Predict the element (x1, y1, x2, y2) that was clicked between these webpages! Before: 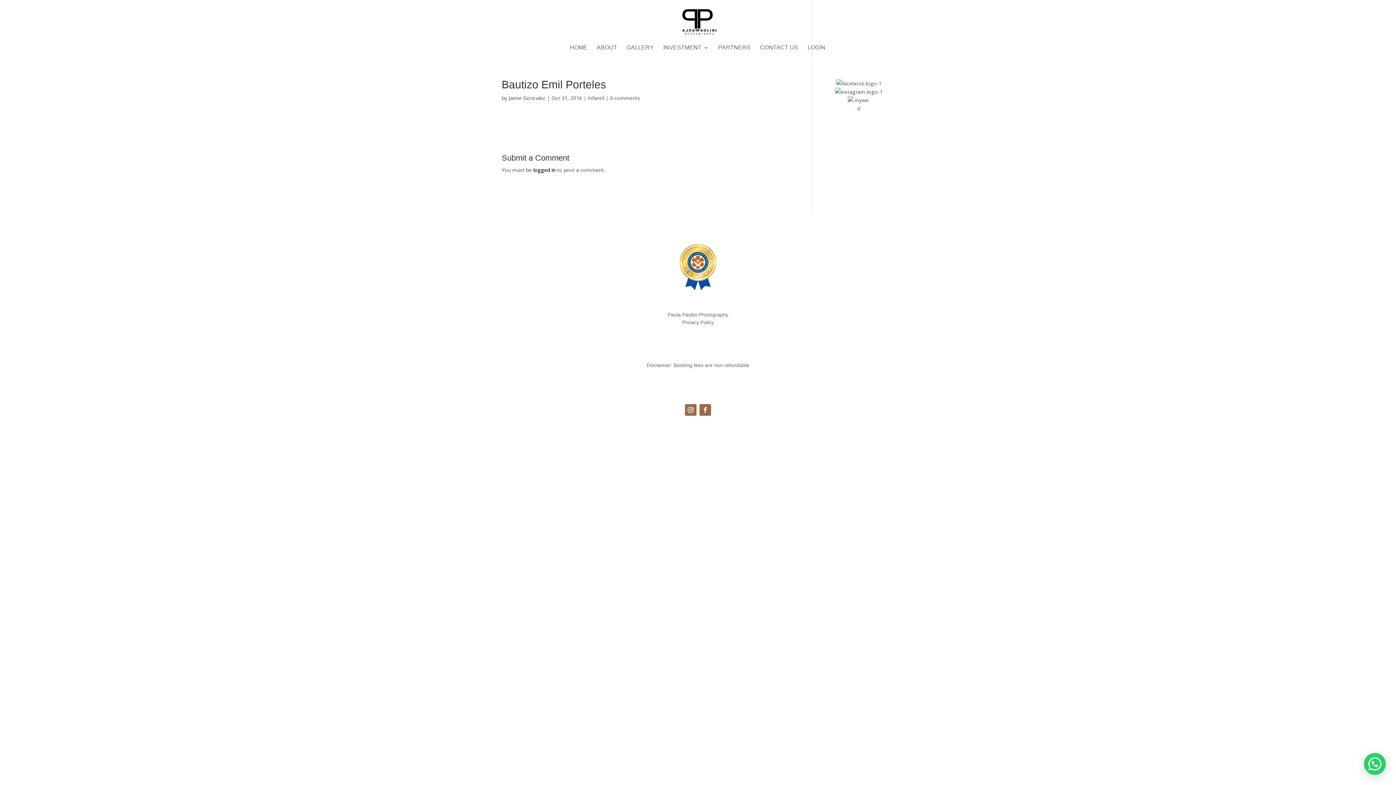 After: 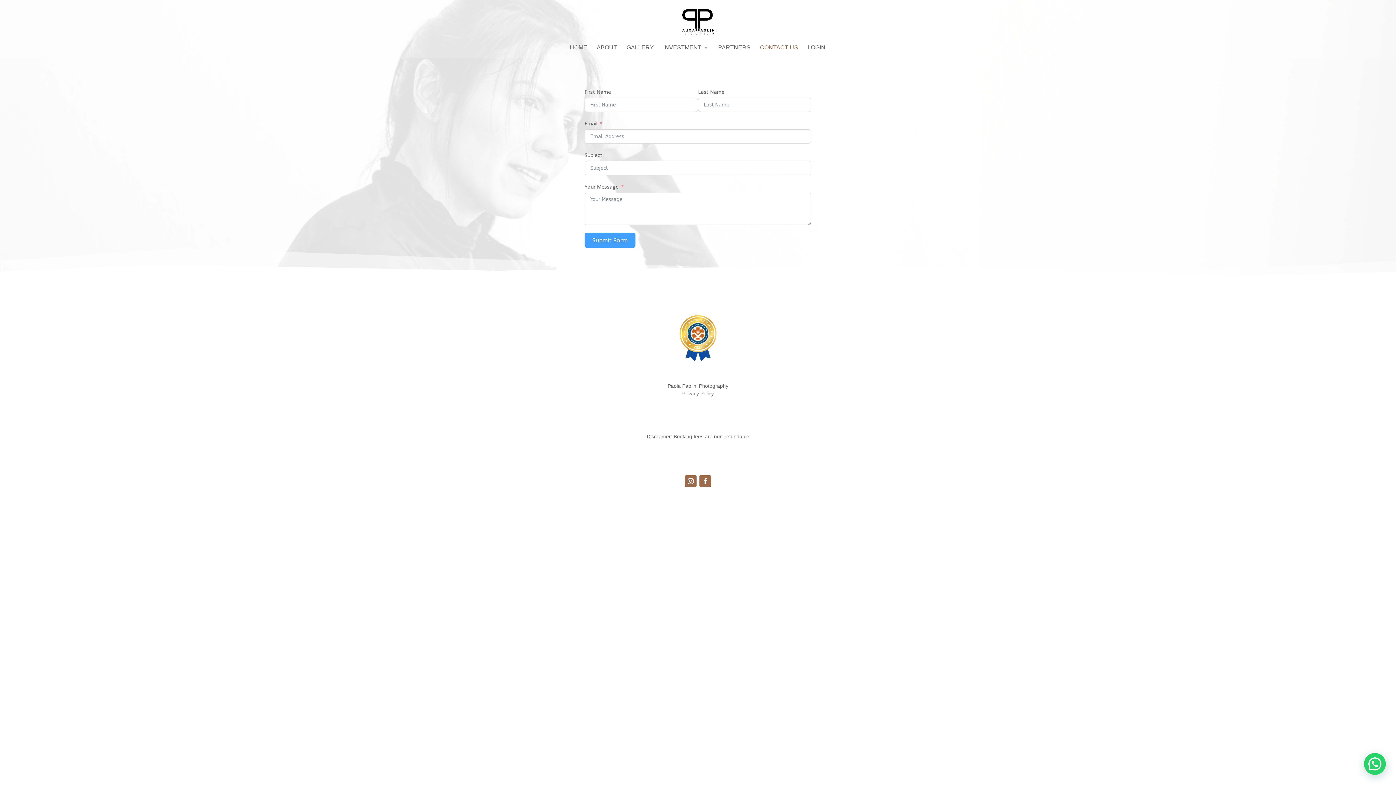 Action: label: CONTACT US bbox: (760, 45, 798, 58)